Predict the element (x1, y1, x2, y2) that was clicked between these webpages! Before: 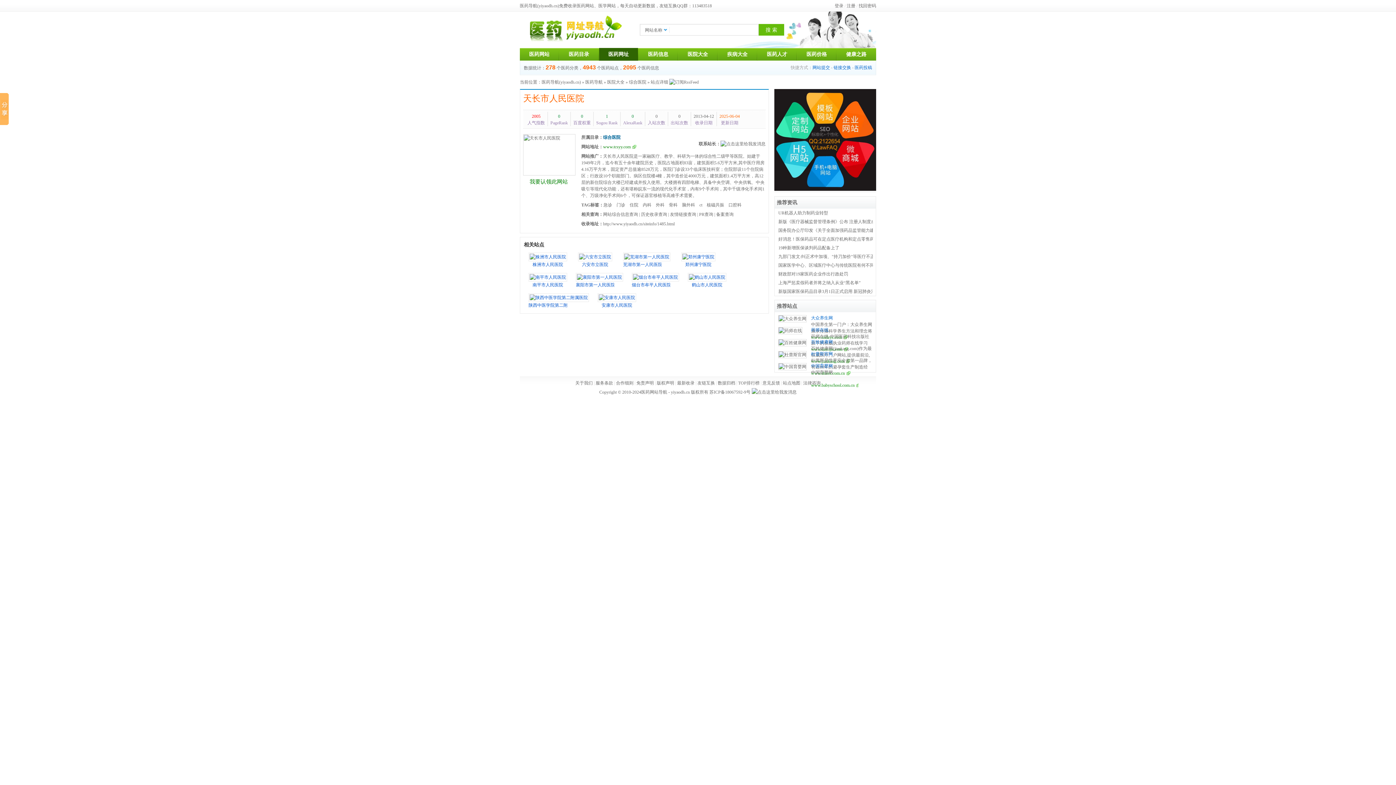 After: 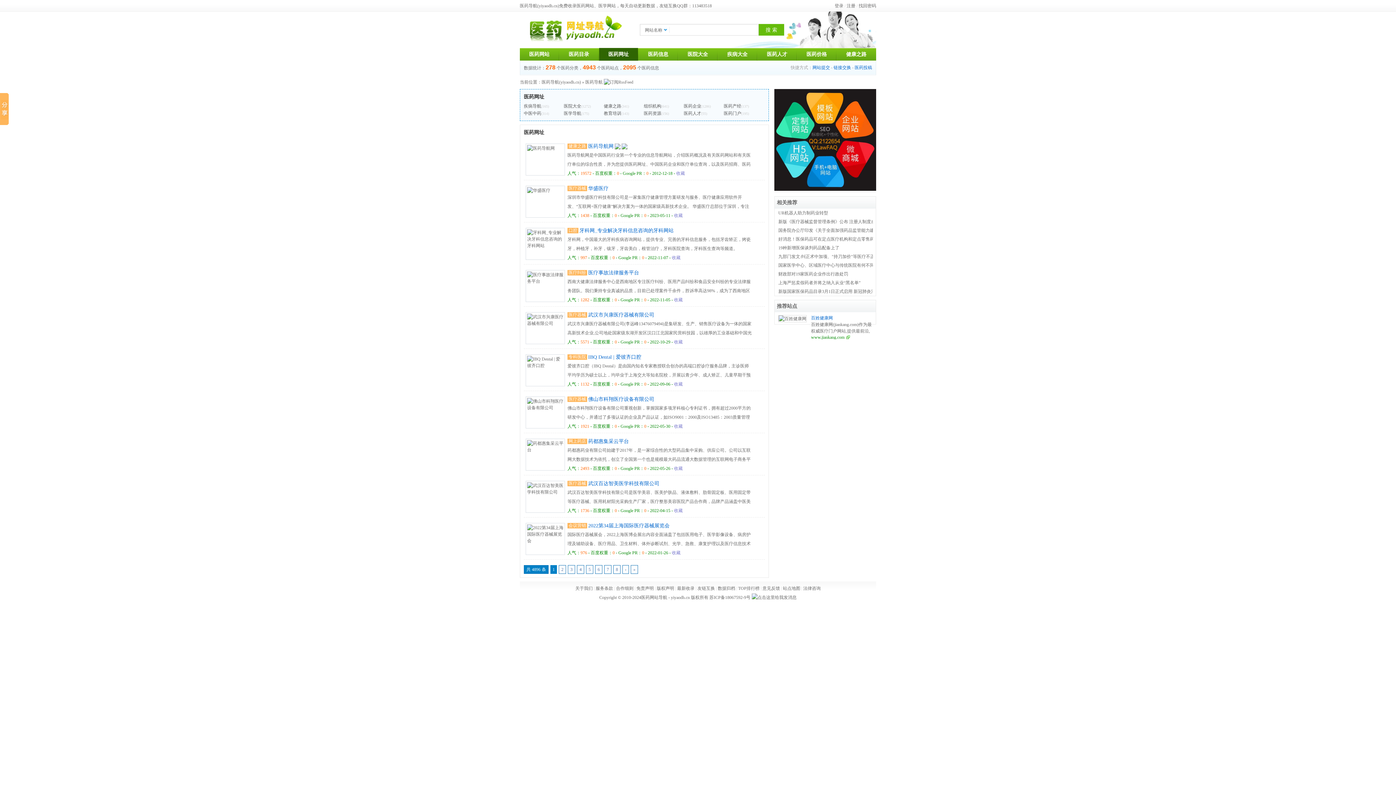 Action: bbox: (585, 79, 602, 84) label: 医药导航